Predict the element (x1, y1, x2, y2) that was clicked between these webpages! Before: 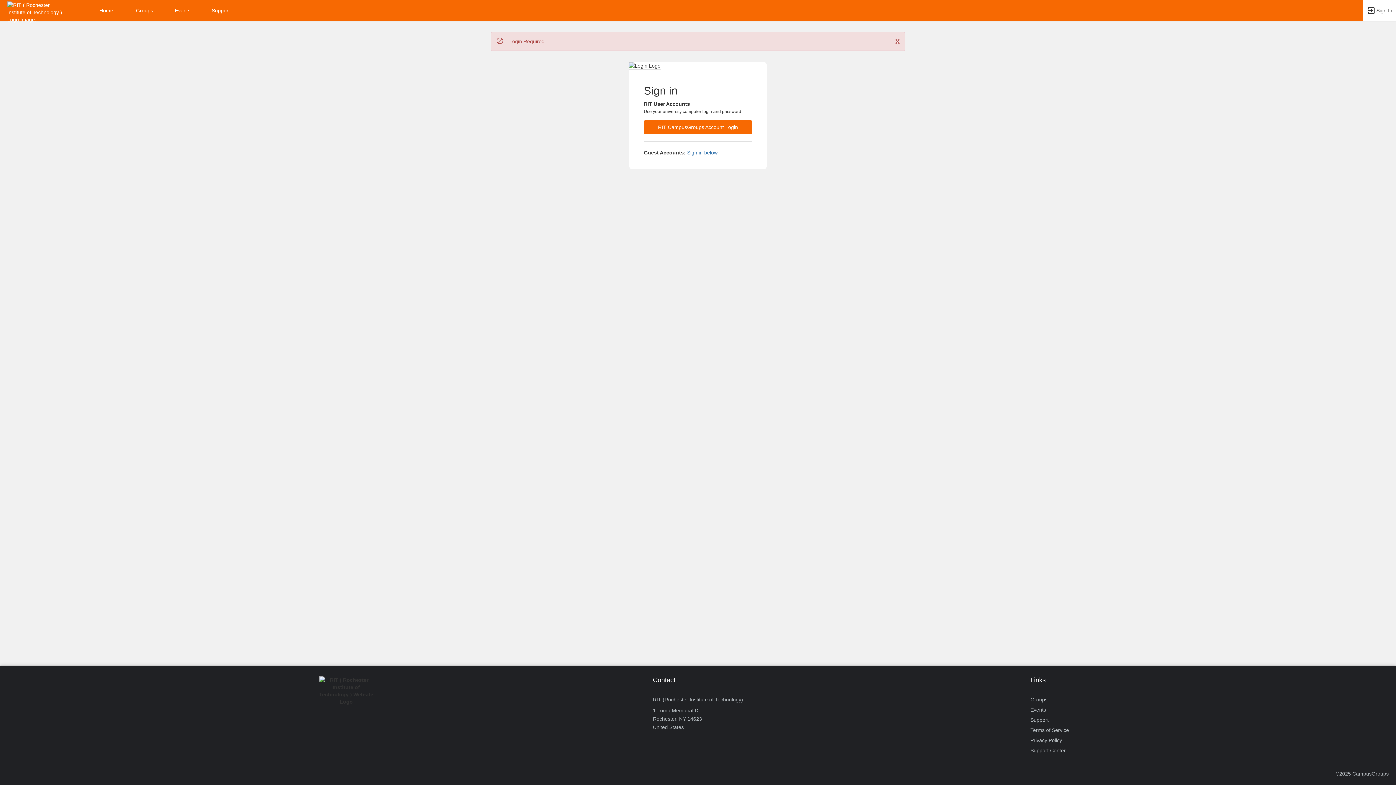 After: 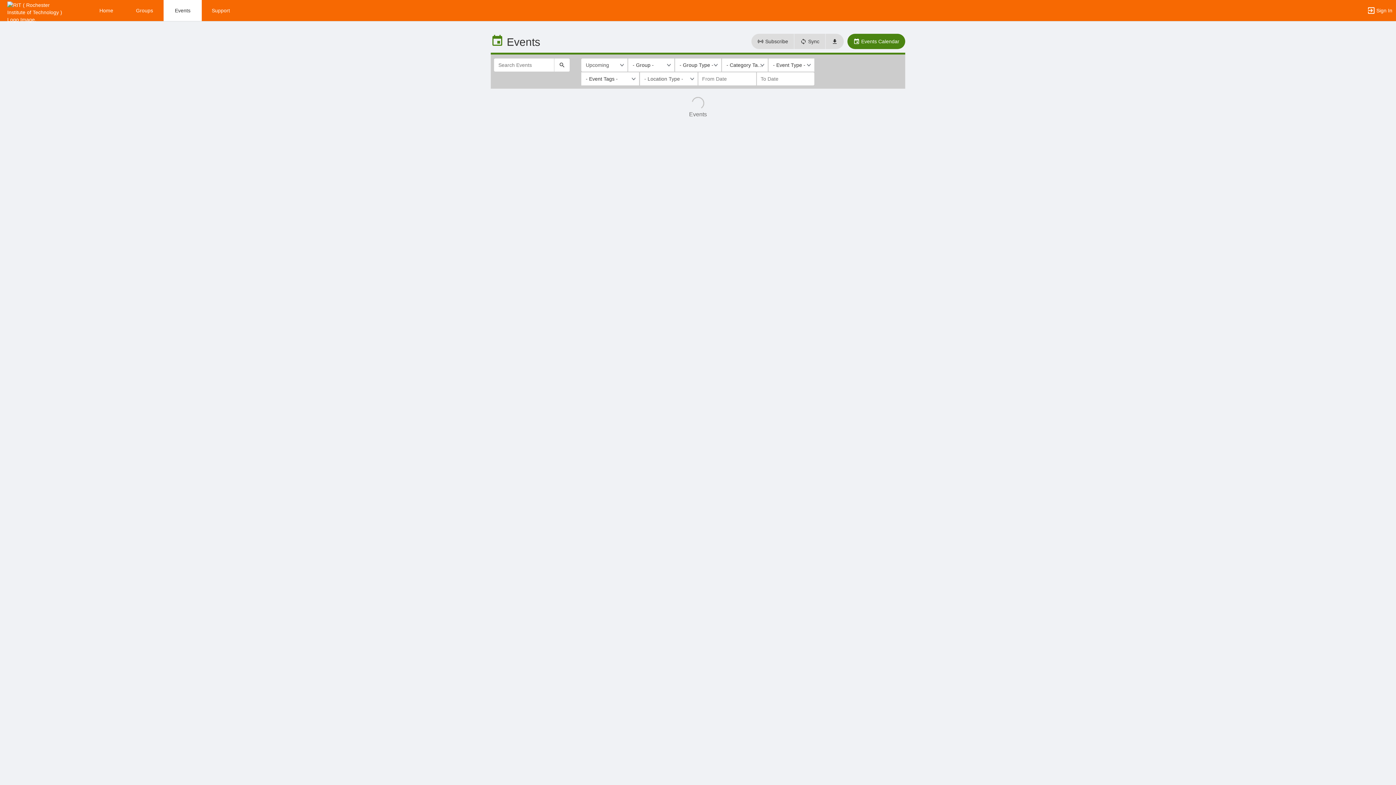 Action: label: Events bbox: (1030, 705, 1046, 715)